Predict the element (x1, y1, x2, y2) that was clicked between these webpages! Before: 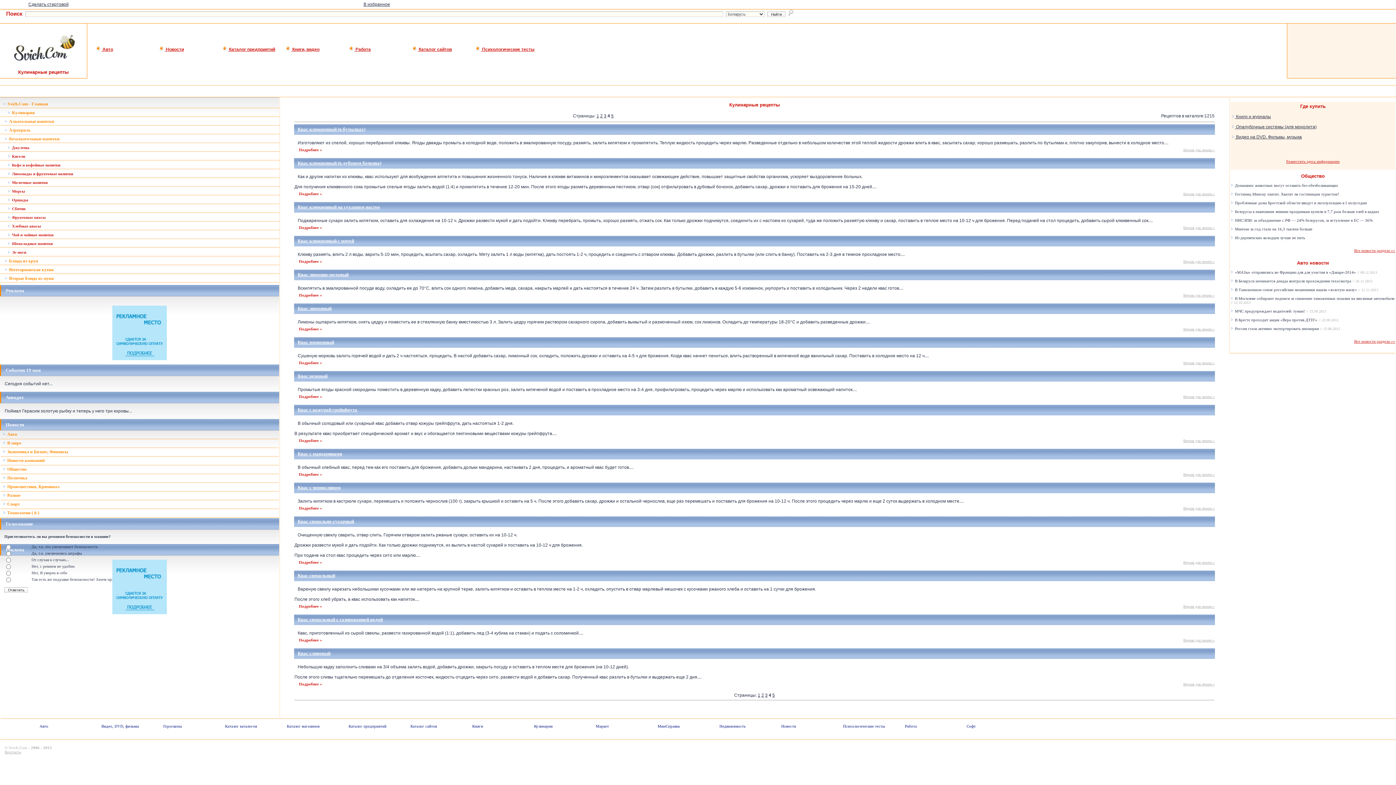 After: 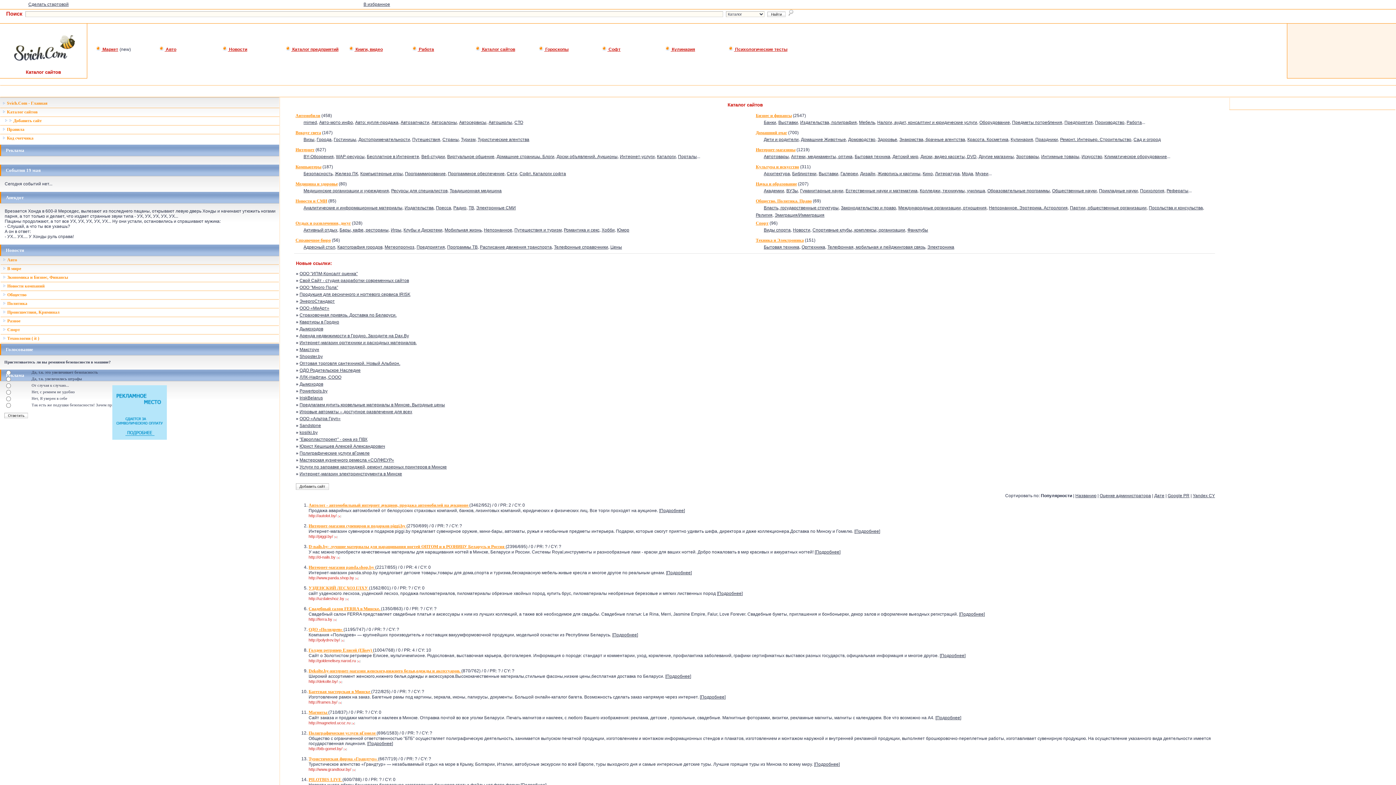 Action: label:  Каталог сайтов bbox: (412, 46, 452, 52)